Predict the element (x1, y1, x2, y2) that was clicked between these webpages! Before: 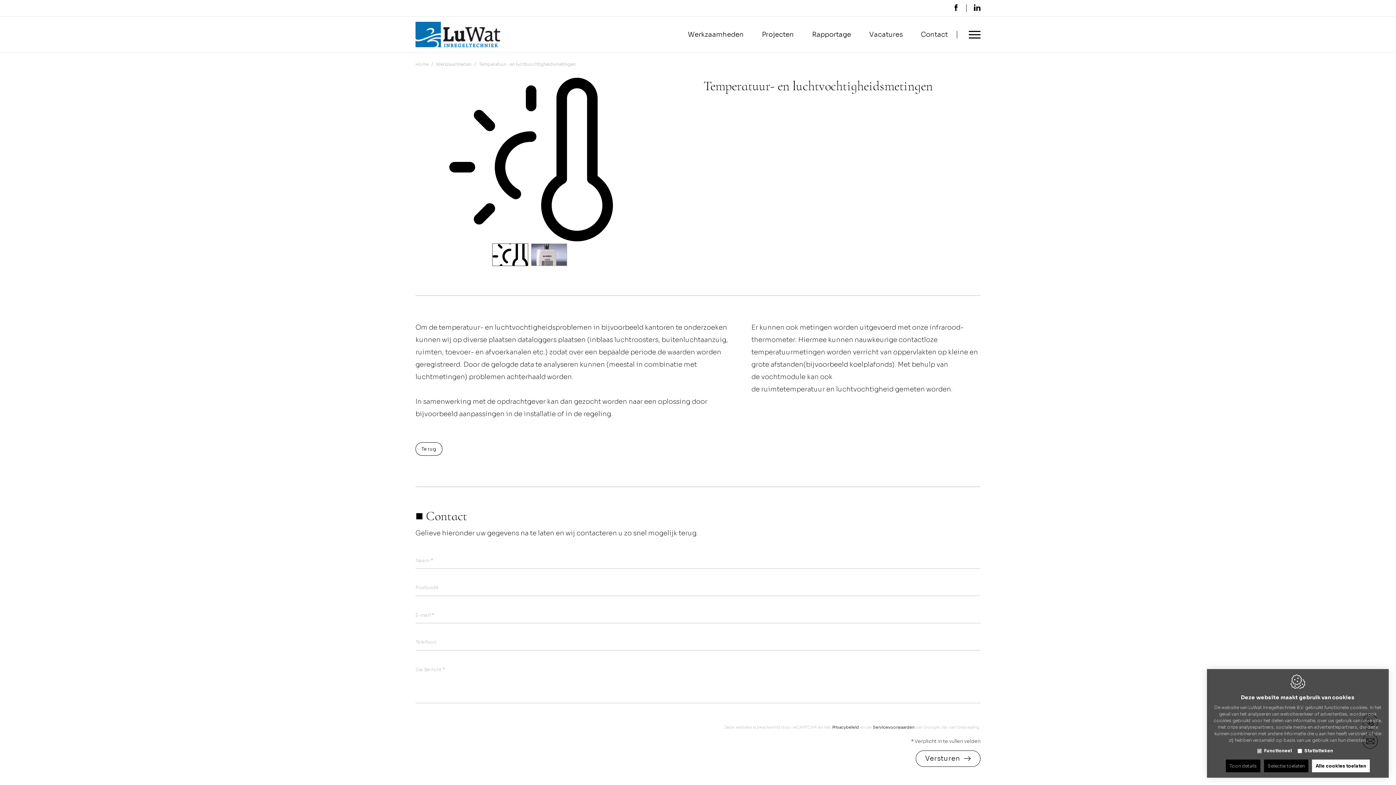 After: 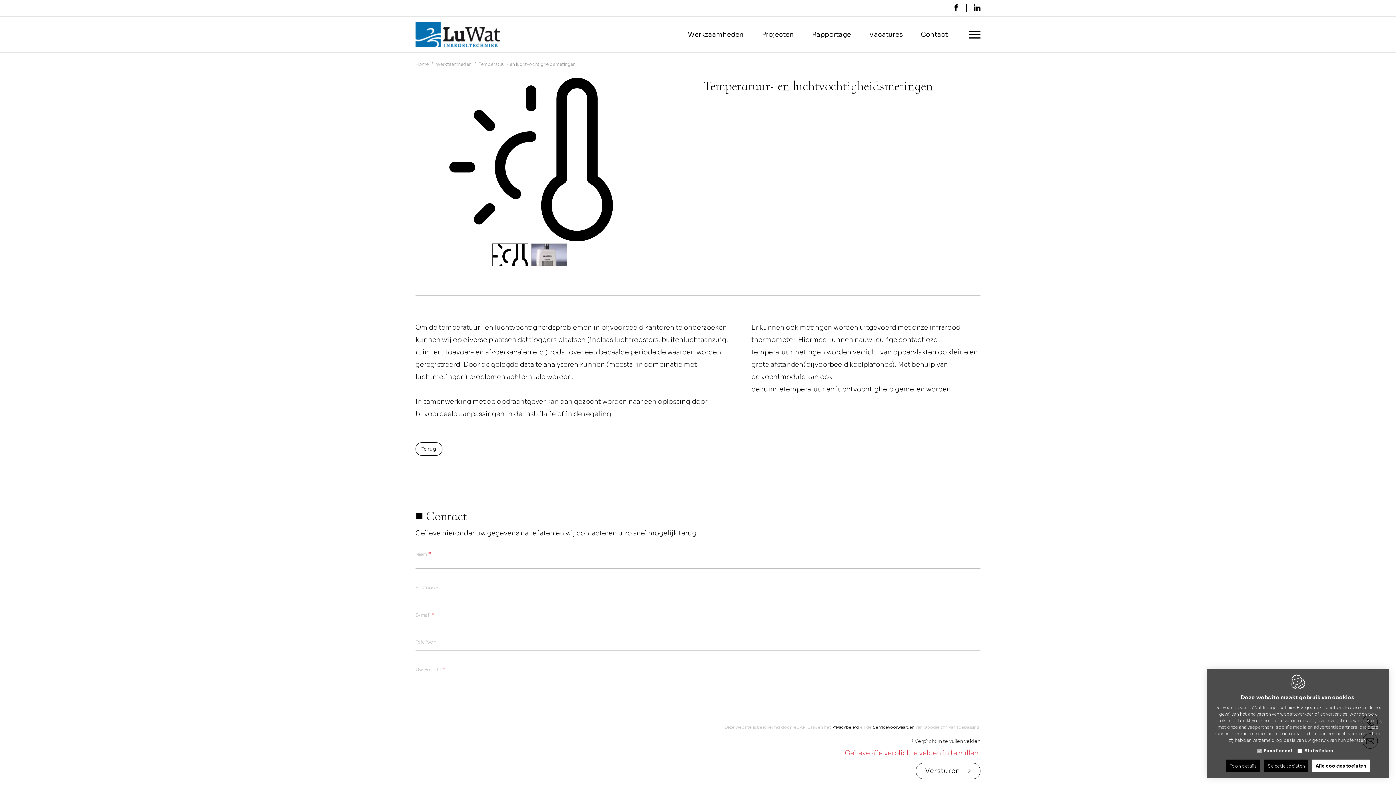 Action: label: Versturen bbox: (916, 750, 980, 767)